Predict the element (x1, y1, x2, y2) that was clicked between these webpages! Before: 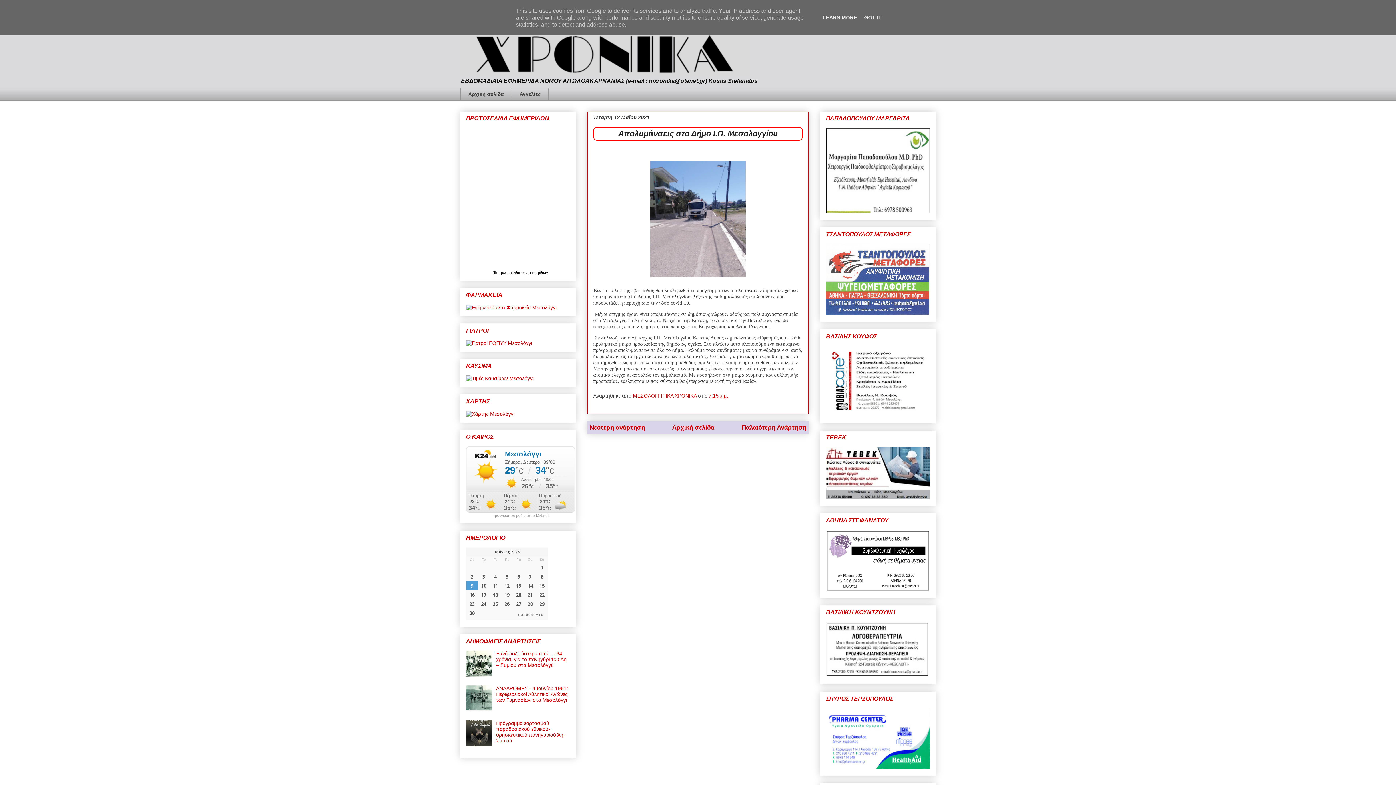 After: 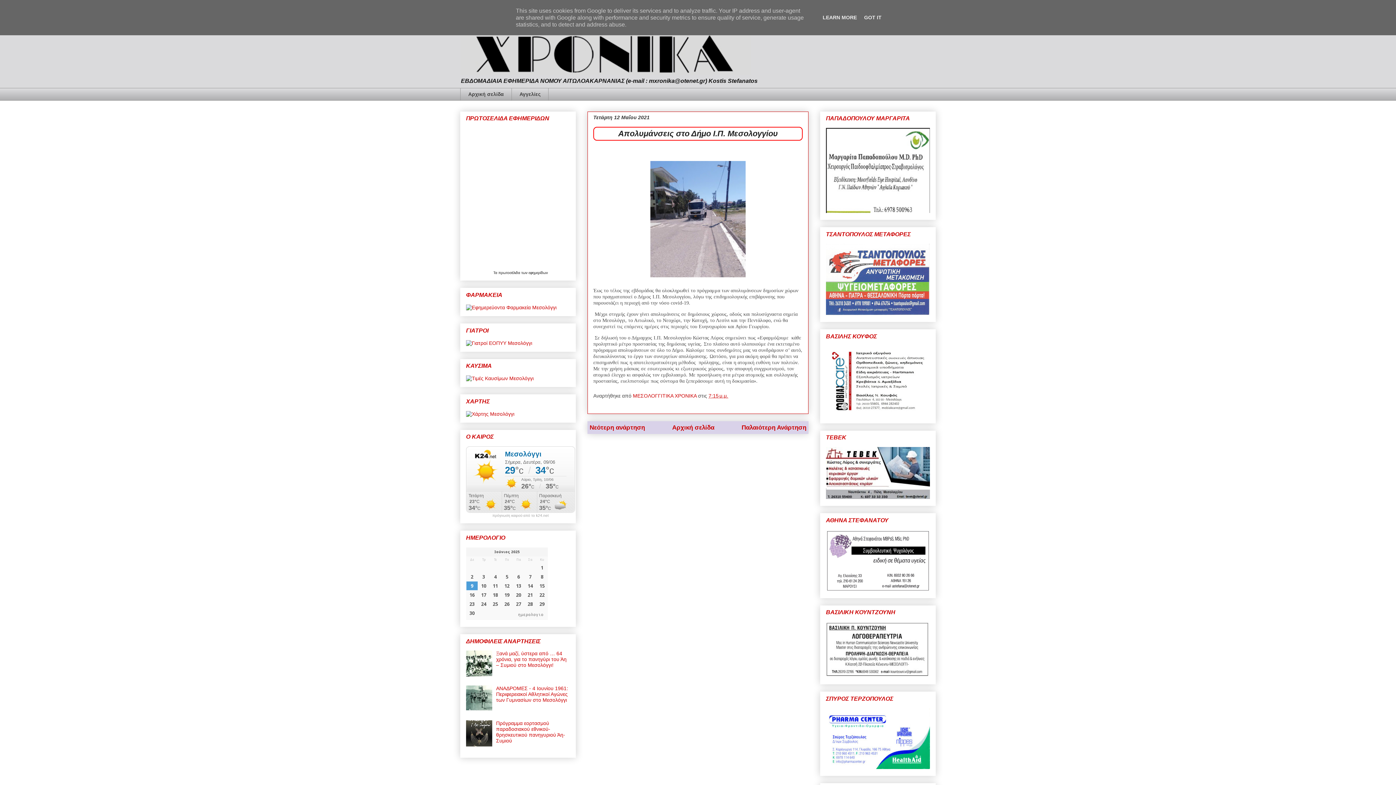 Action: bbox: (708, 393, 728, 398) label: 7:15 μ.μ.